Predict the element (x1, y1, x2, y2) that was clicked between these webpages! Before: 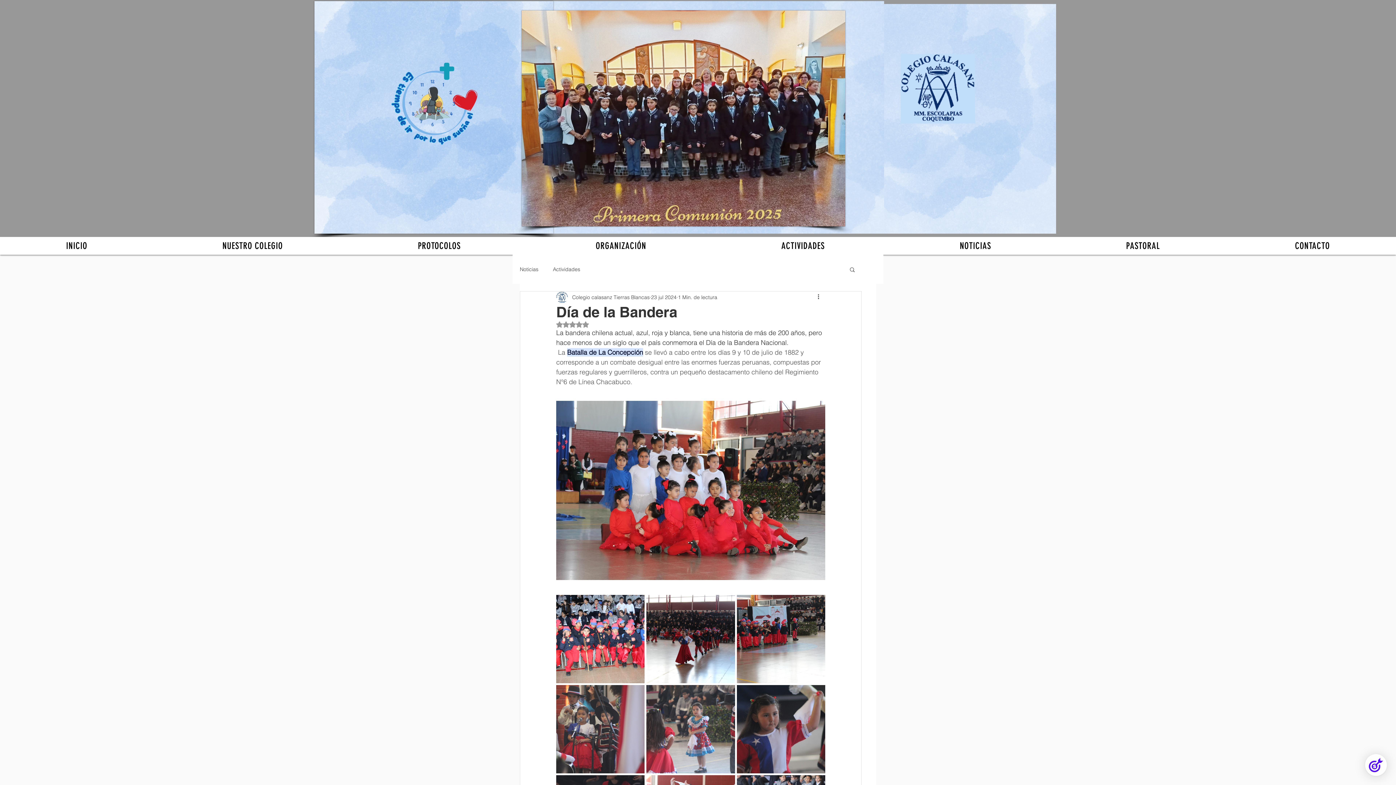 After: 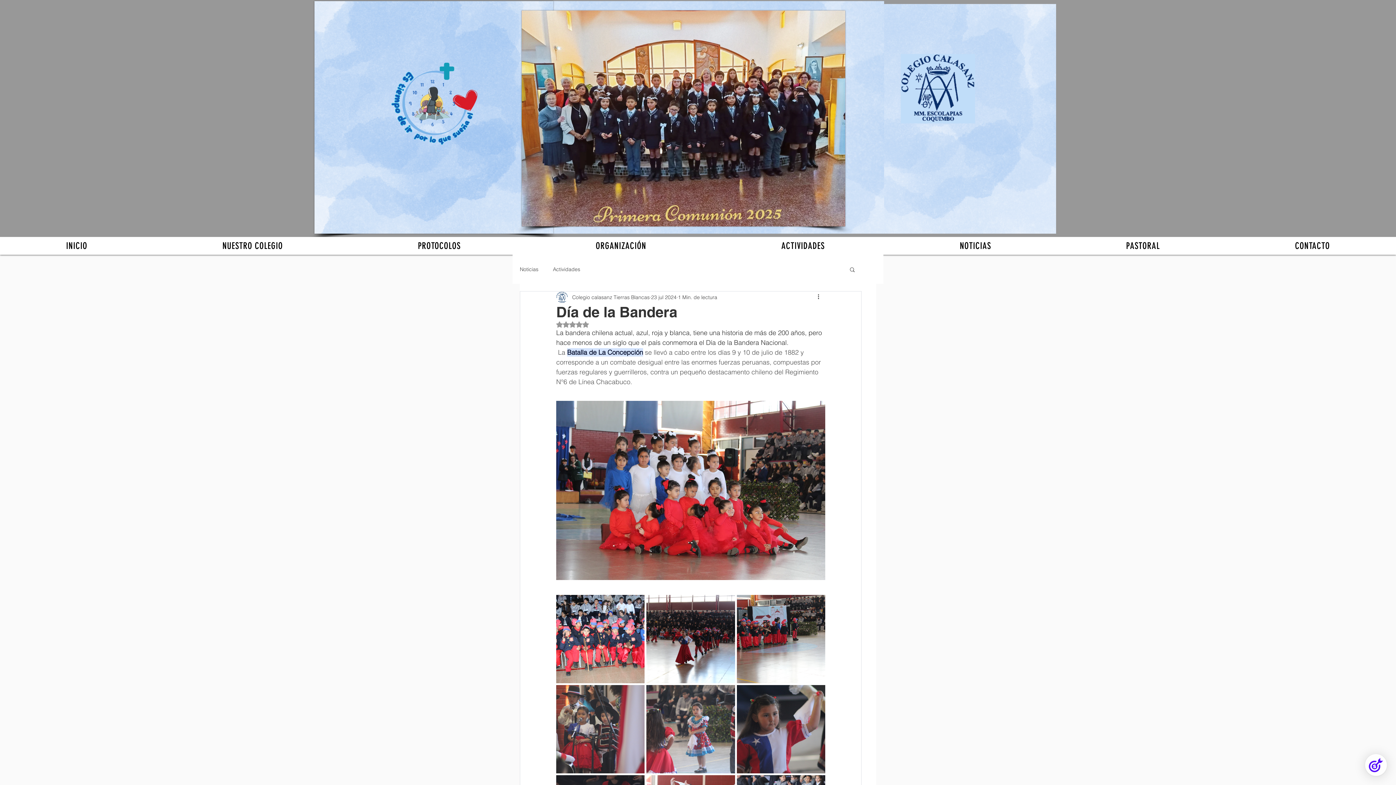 Action: label: Buscar bbox: (849, 266, 856, 272)